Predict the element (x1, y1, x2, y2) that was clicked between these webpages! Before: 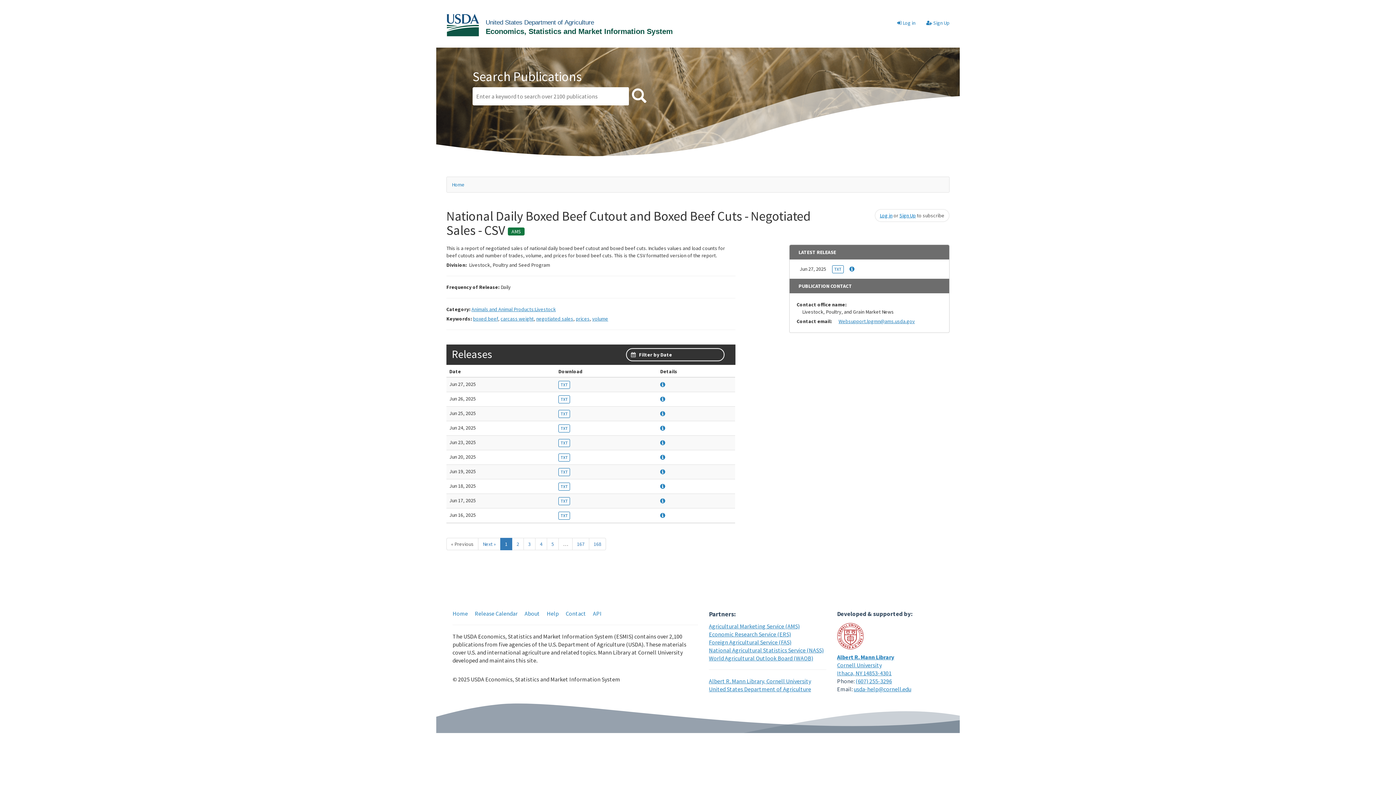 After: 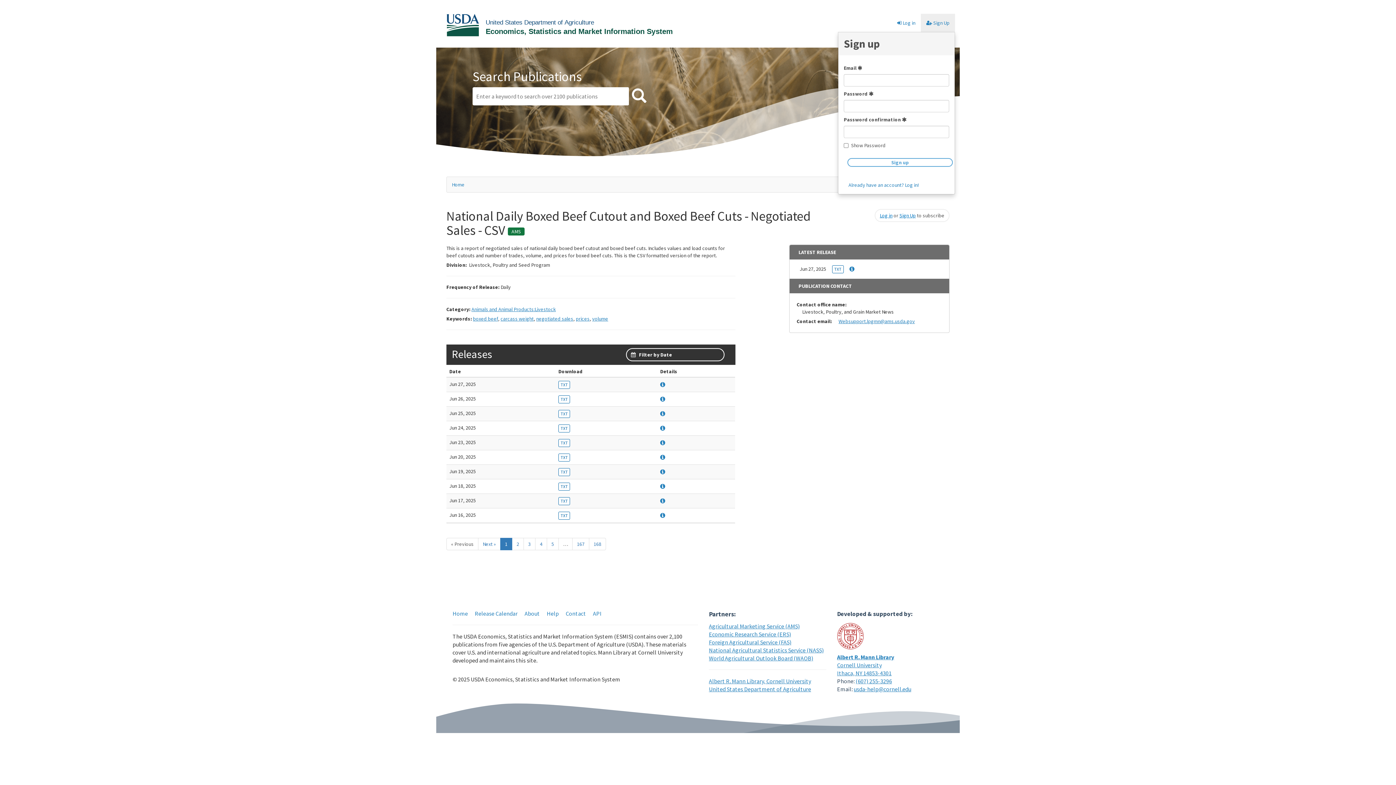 Action: bbox: (899, 212, 916, 219) label: Sign Up